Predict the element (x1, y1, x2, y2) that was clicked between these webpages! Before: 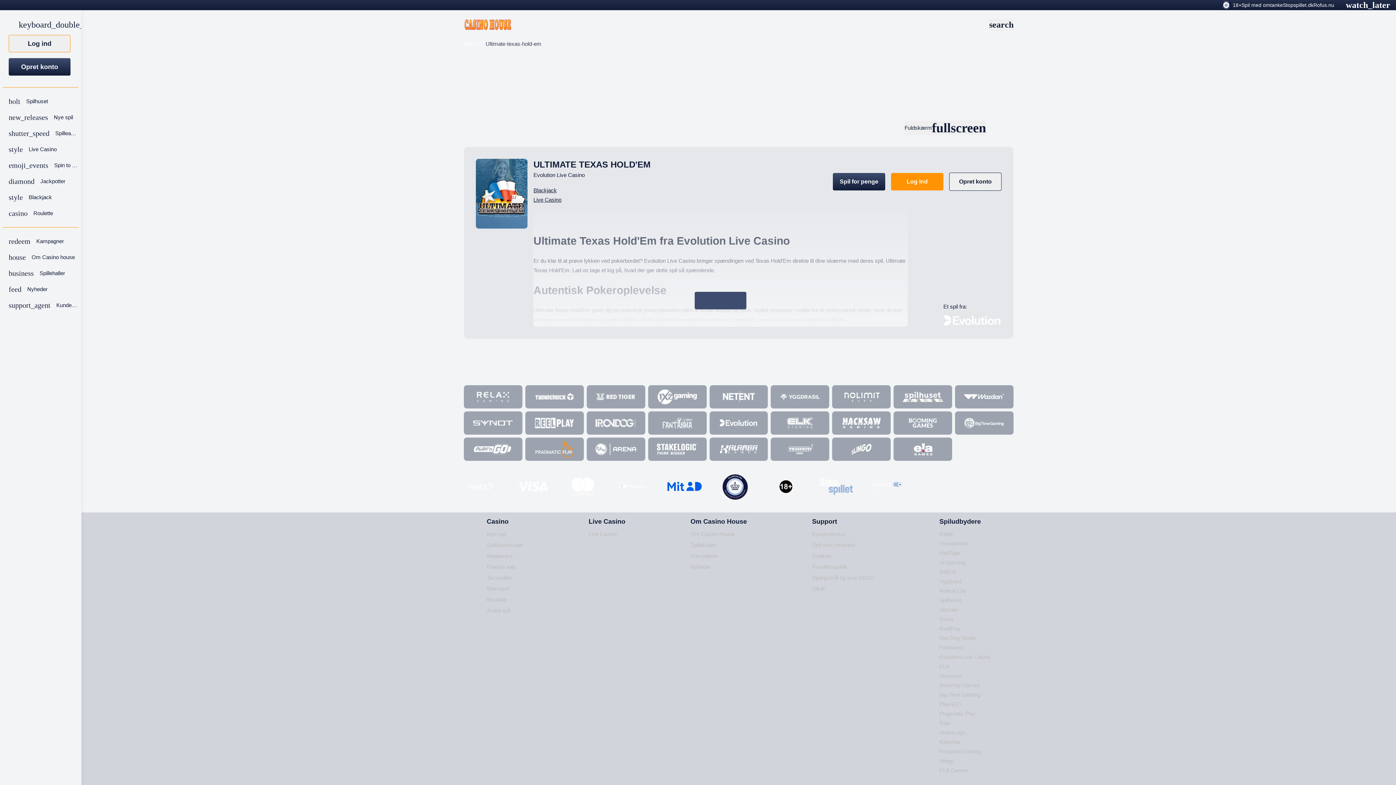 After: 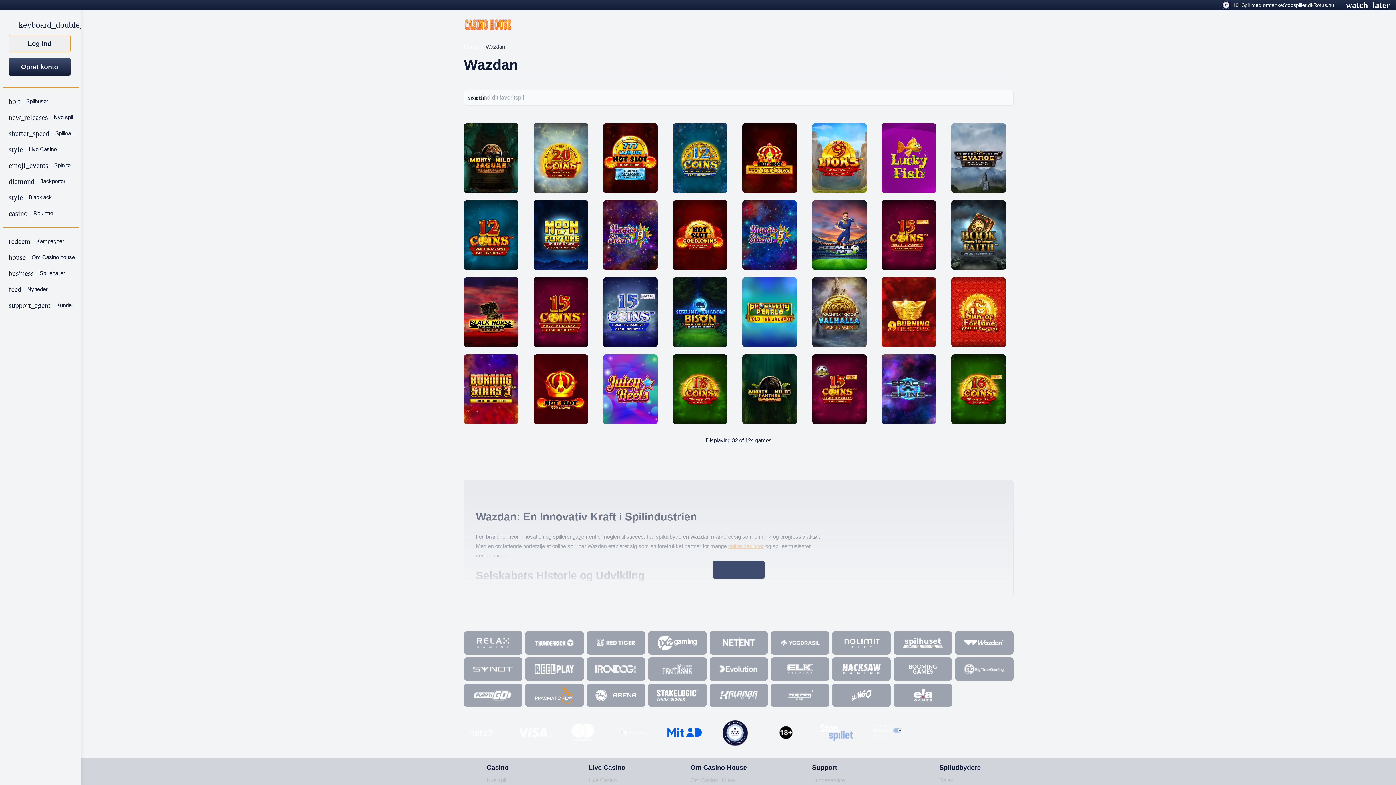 Action: label: Wazdan bbox: (939, 605, 990, 614)